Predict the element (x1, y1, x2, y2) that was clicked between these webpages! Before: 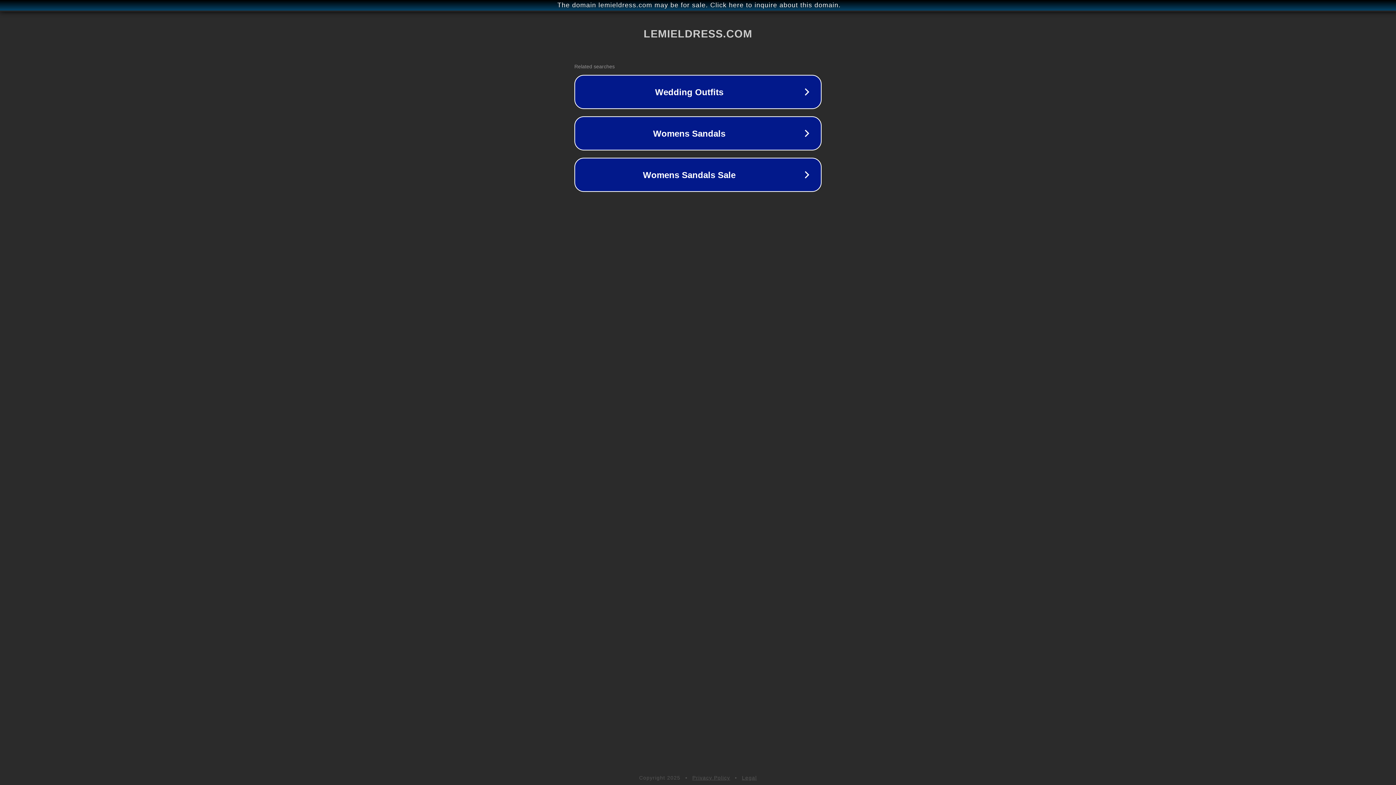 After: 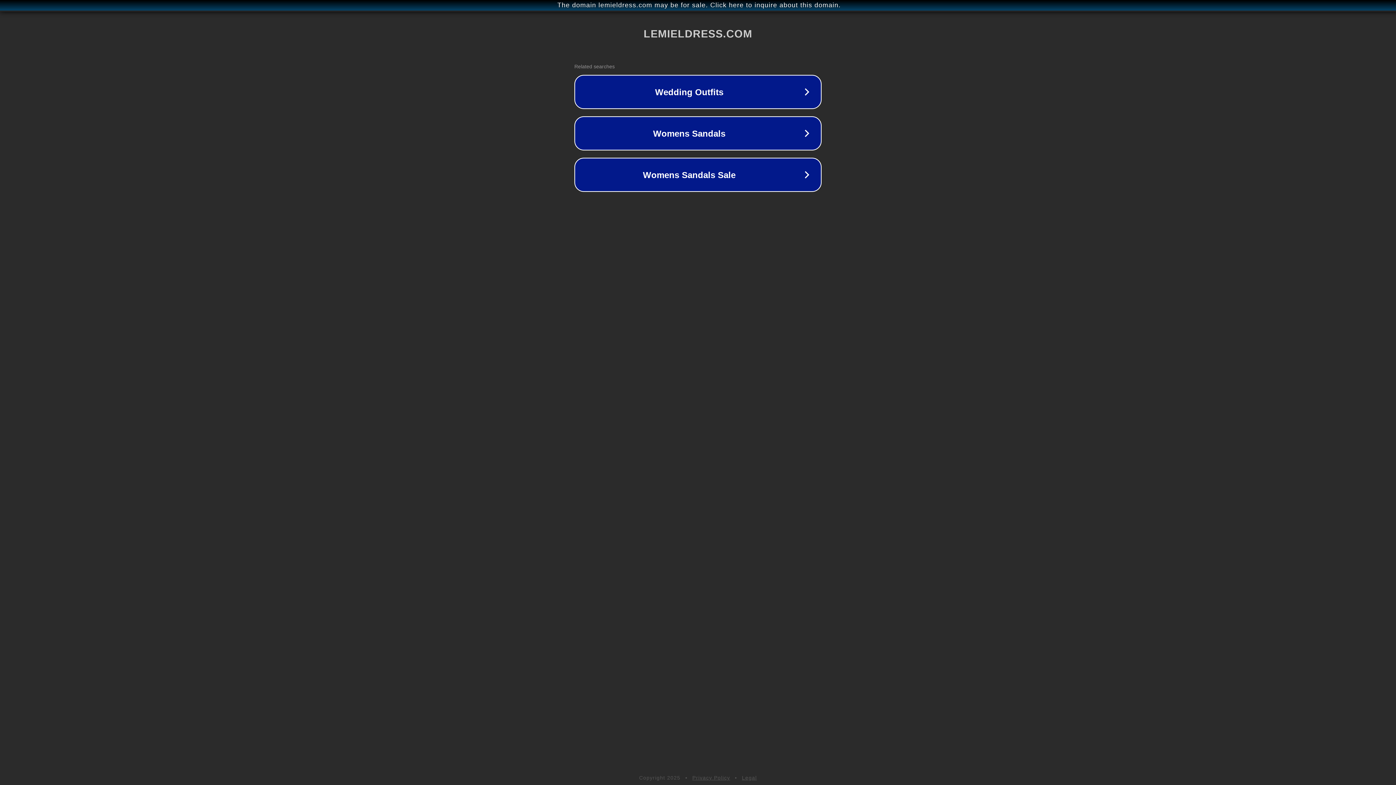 Action: label: Privacy Policy bbox: (692, 775, 730, 781)